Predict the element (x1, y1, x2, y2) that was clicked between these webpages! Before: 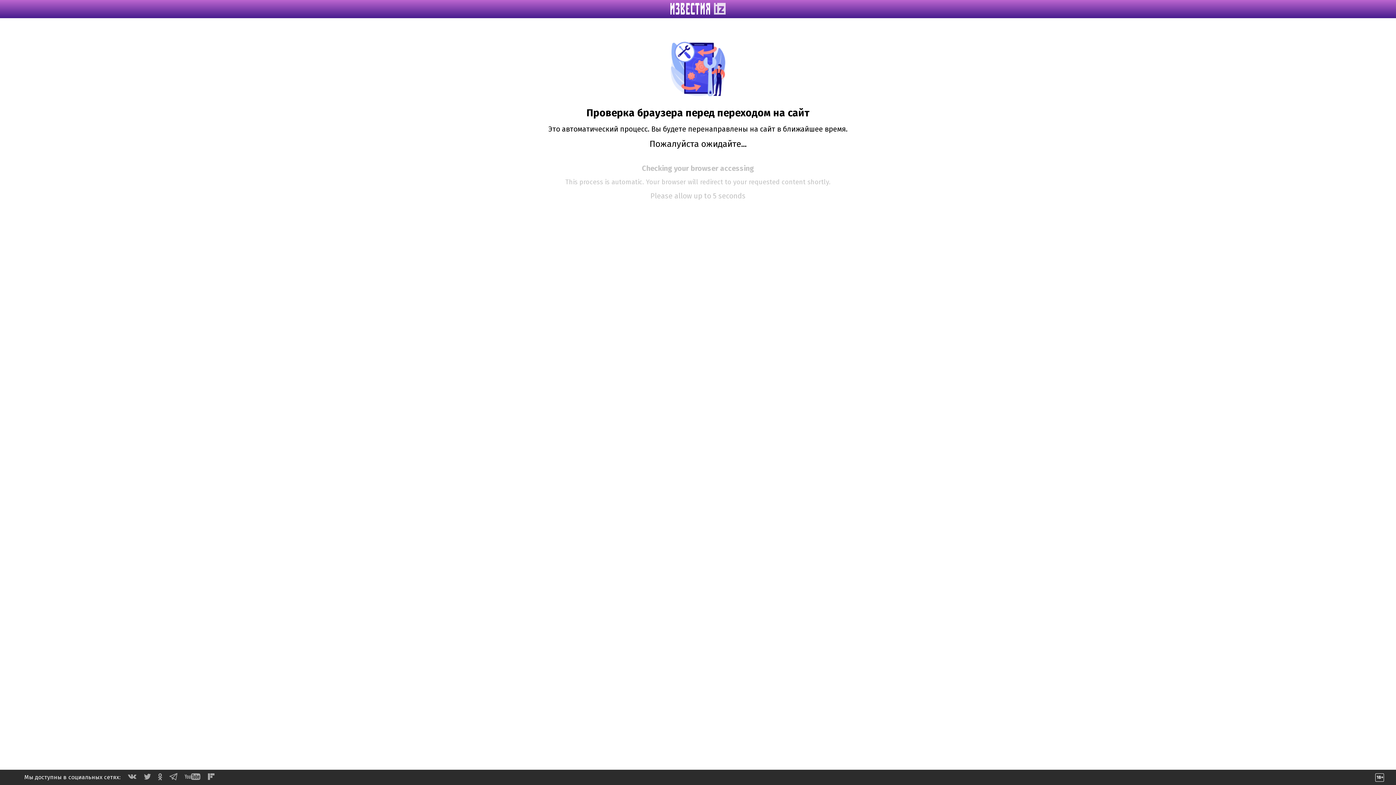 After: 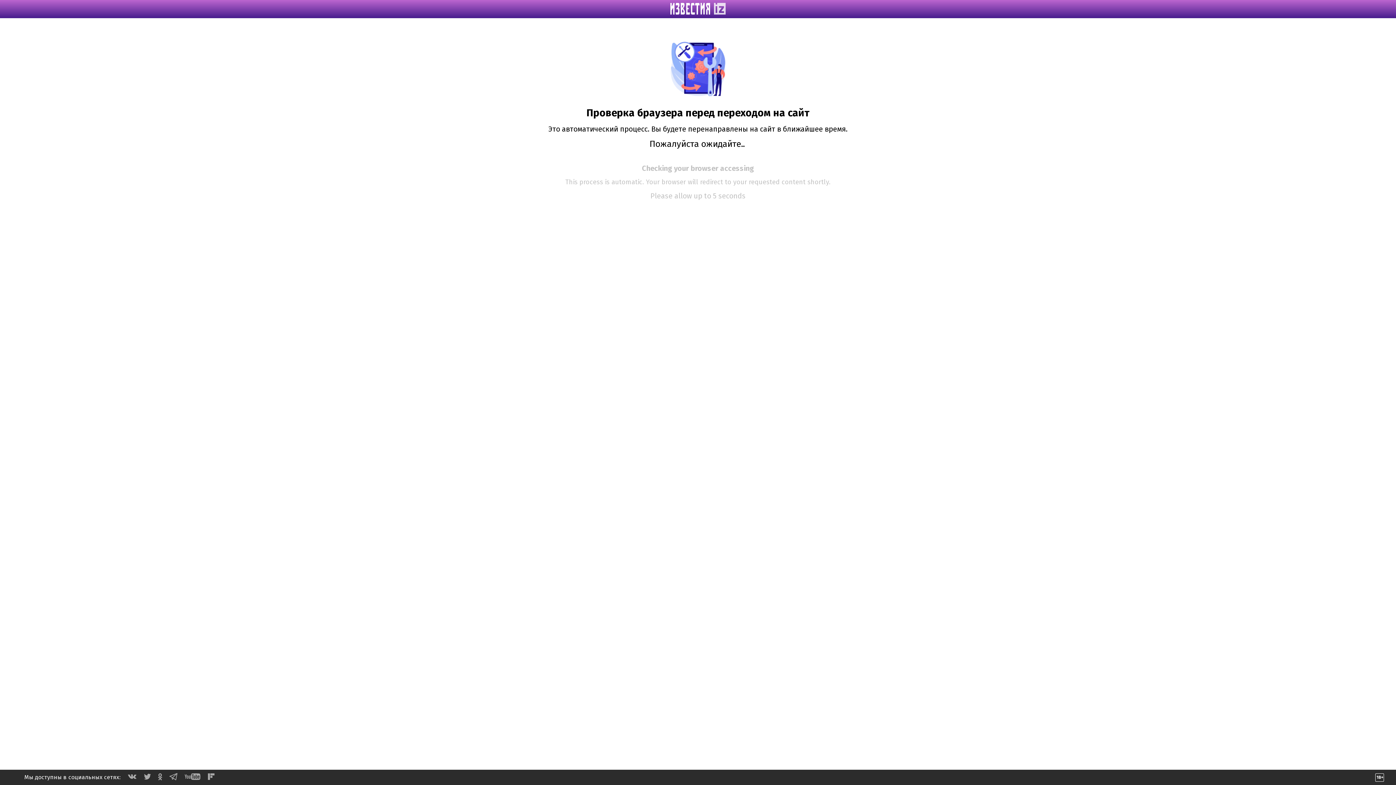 Action: bbox: (184, 774, 200, 781)